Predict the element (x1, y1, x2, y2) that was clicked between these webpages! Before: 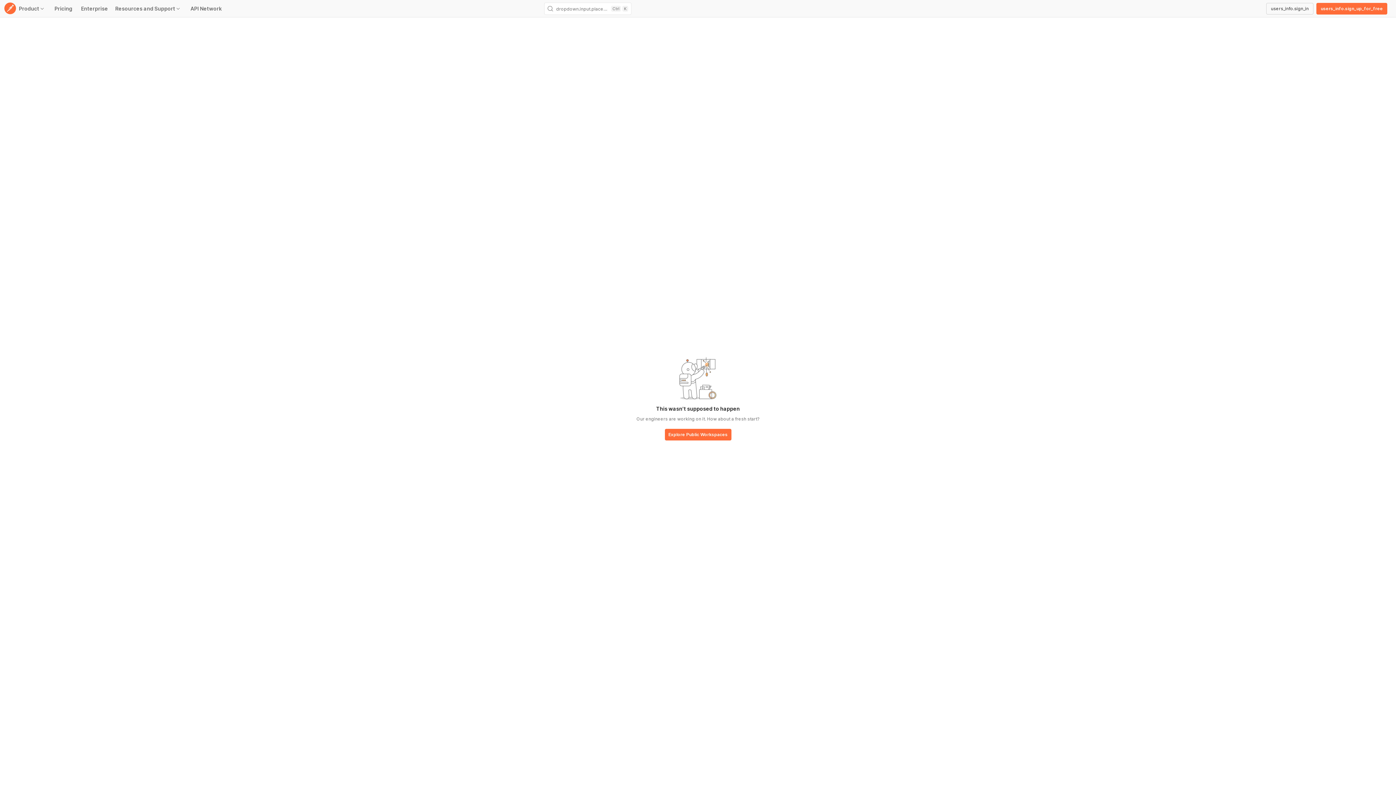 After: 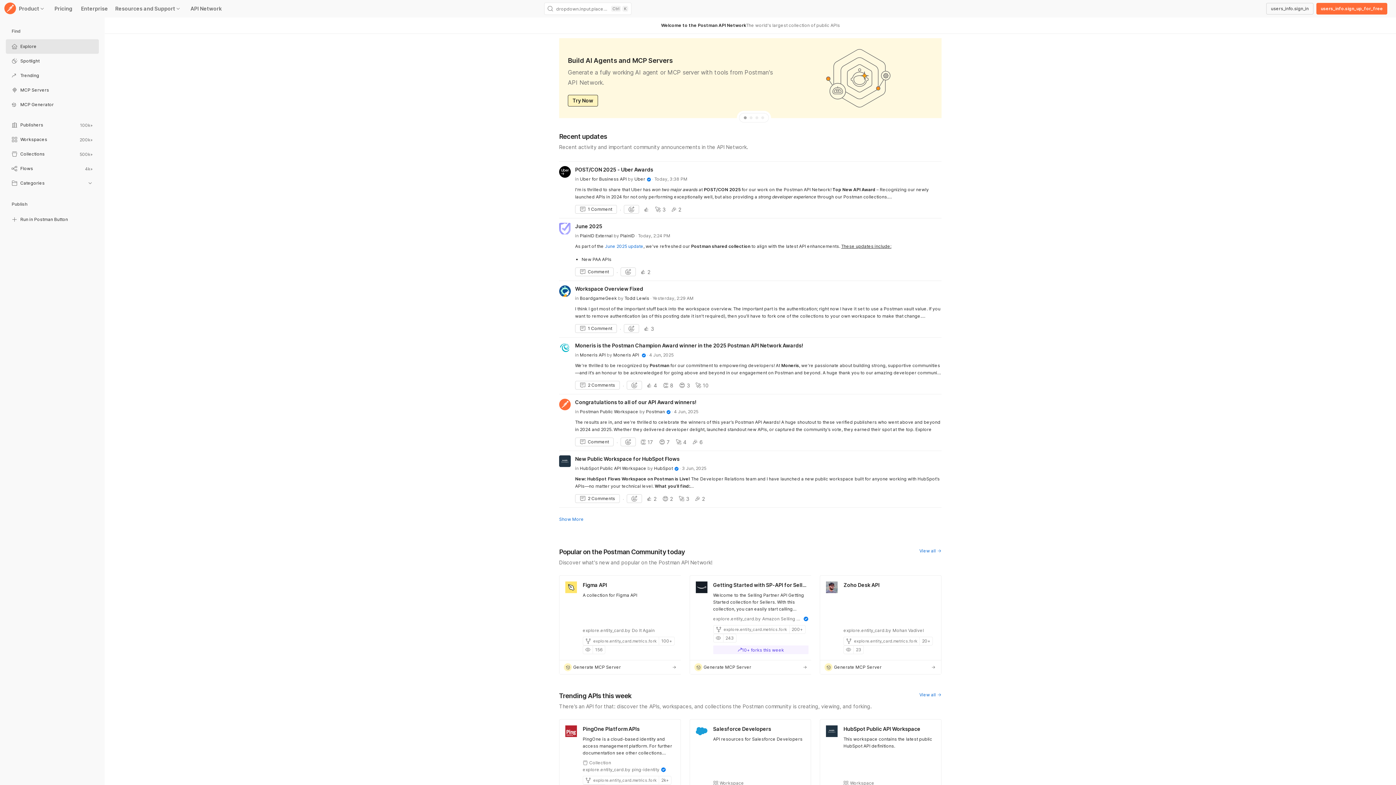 Action: bbox: (664, 429, 731, 441) label: base-button